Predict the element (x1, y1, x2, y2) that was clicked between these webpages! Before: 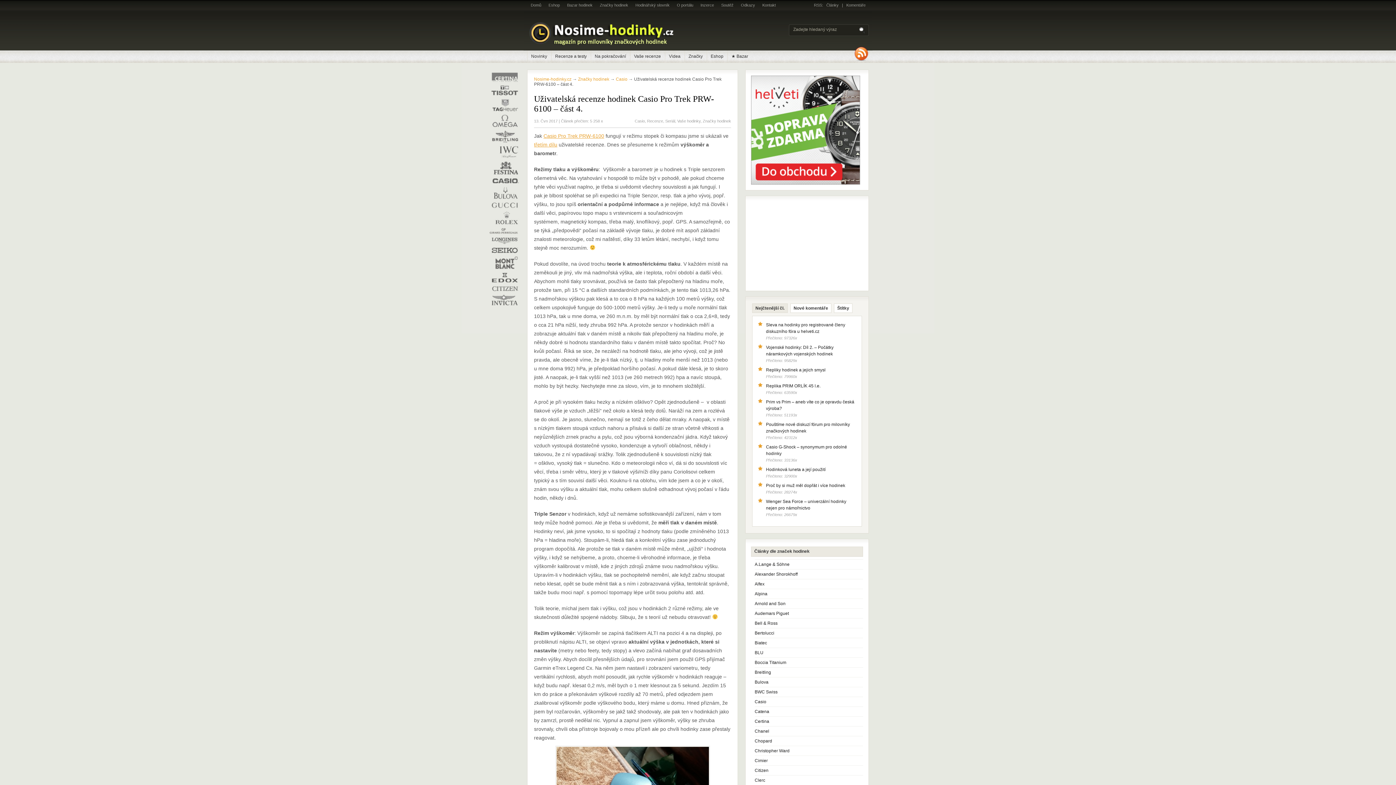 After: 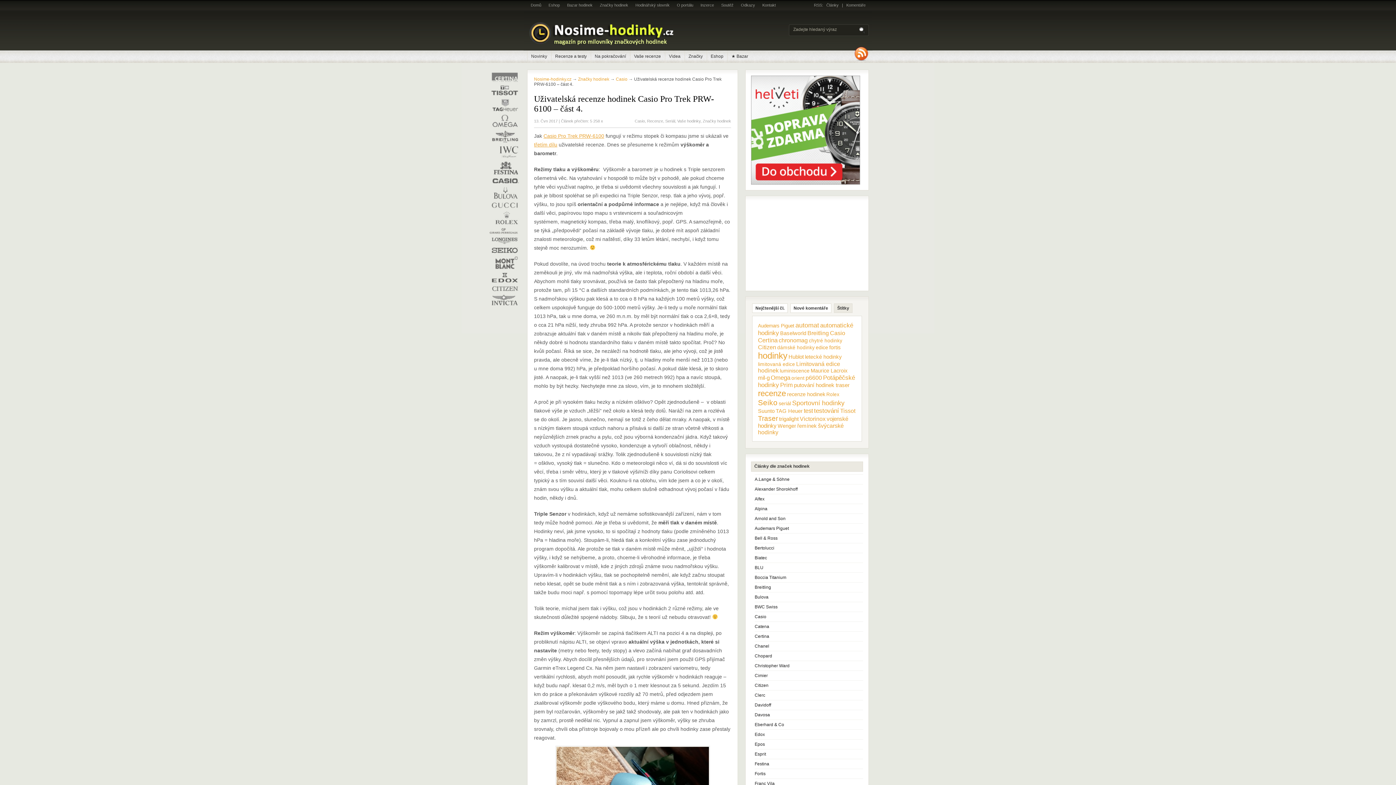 Action: label: Štítky bbox: (834, 303, 852, 313)